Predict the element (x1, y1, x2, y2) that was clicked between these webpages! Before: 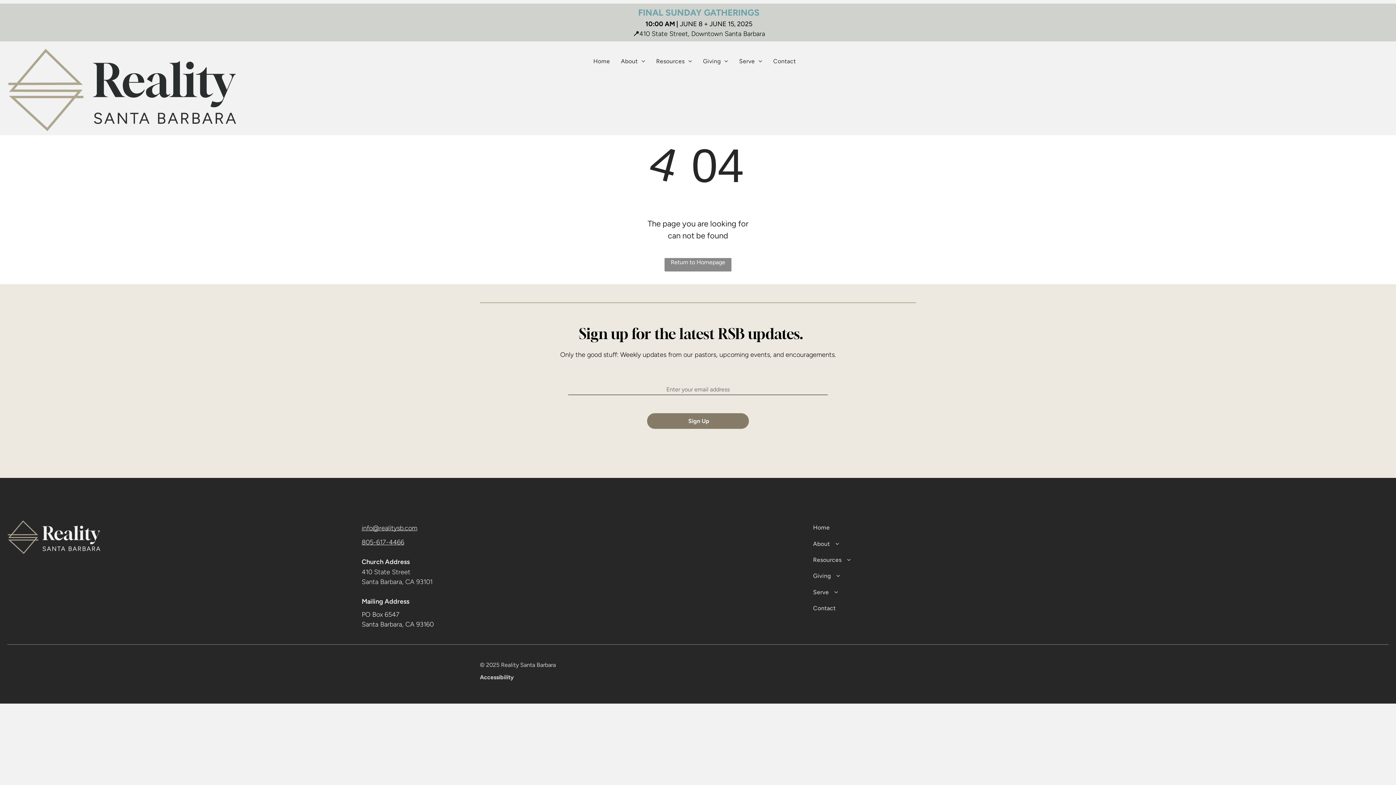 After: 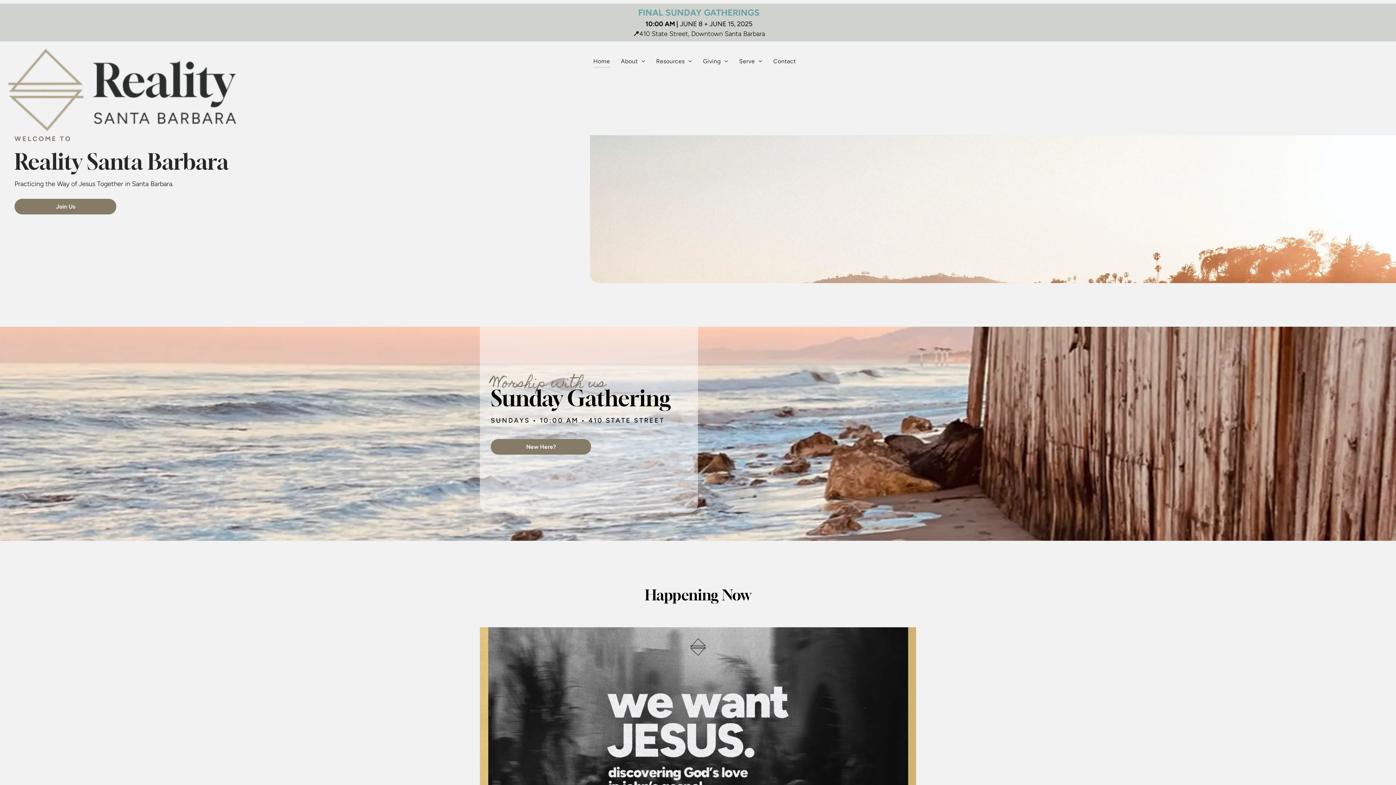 Action: bbox: (7, 45, 237, 53)